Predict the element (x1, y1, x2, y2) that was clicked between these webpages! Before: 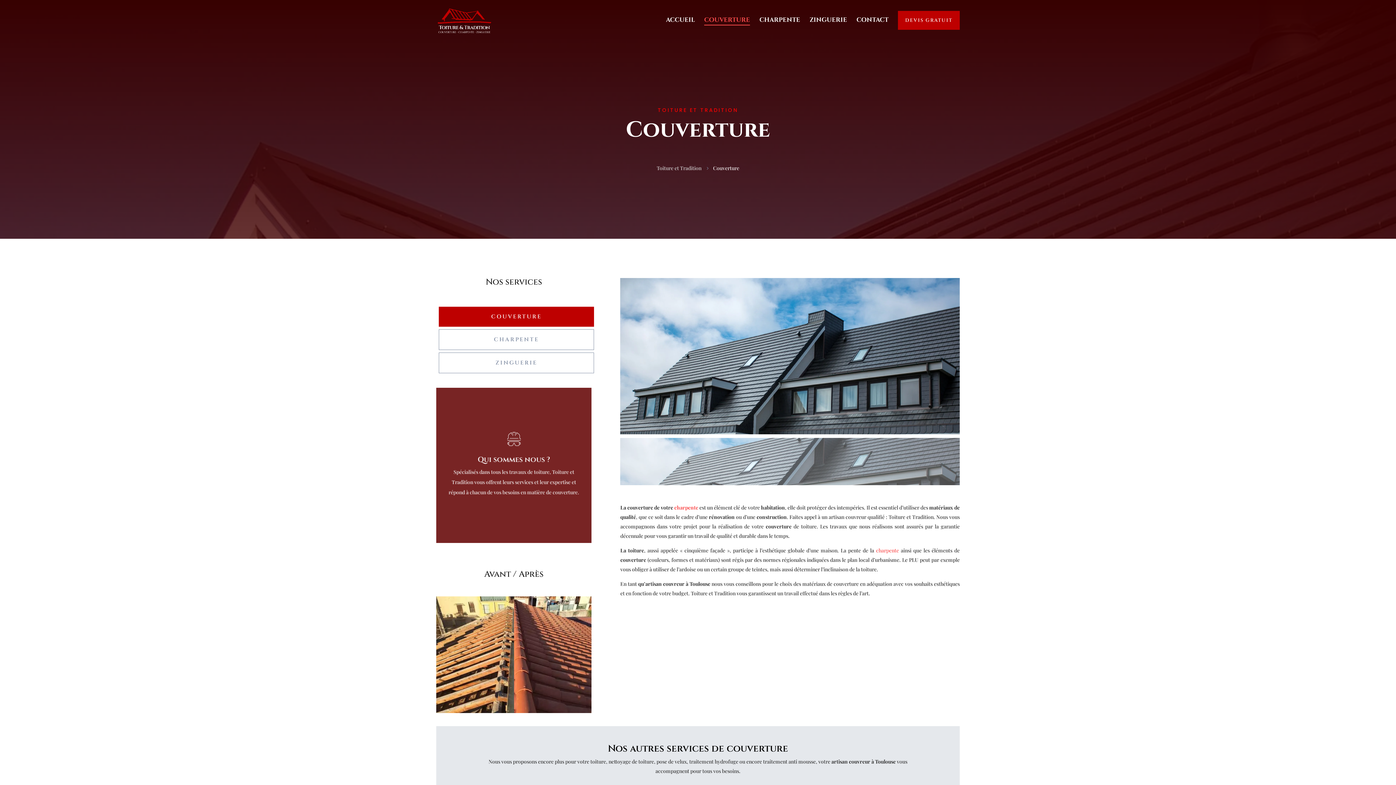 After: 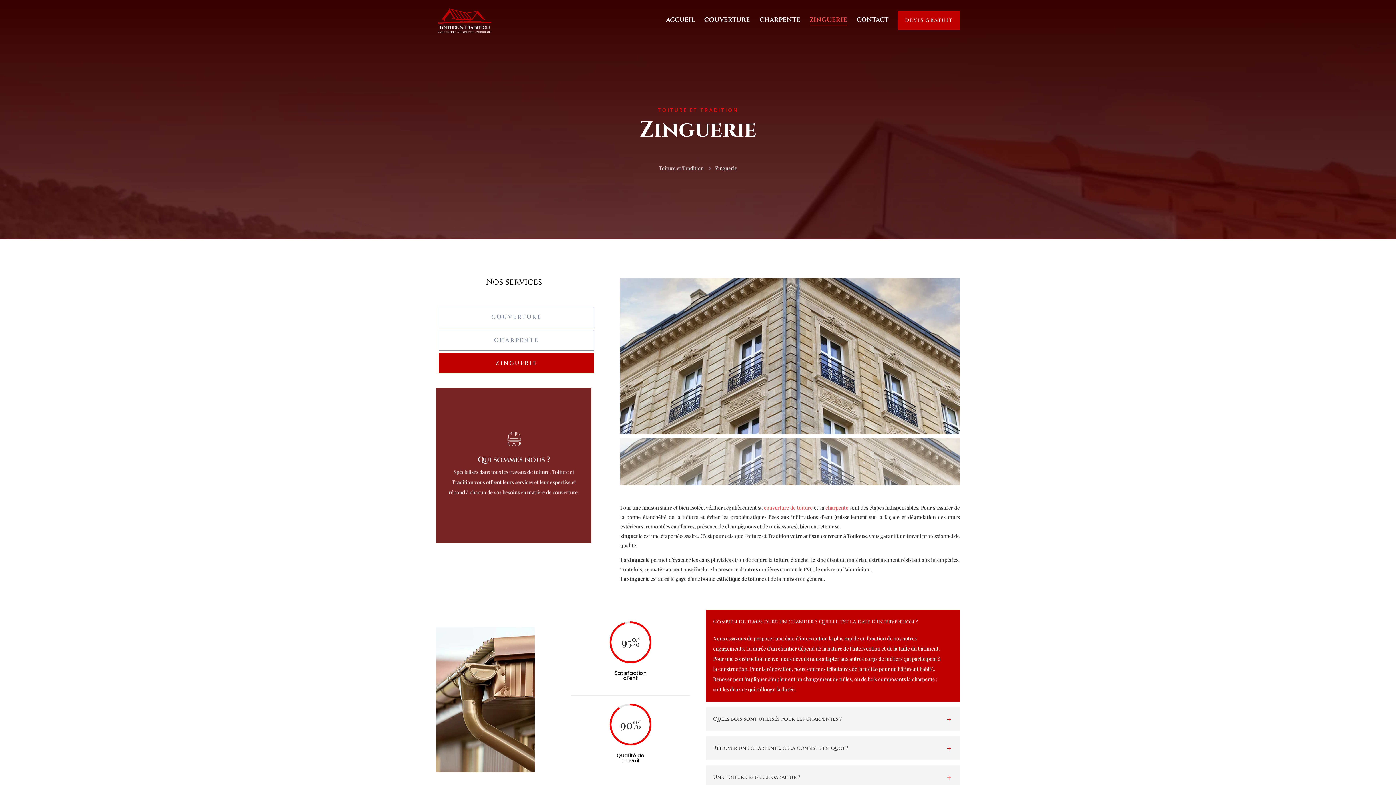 Action: label: ZINGUERIE bbox: (438, 352, 594, 373)